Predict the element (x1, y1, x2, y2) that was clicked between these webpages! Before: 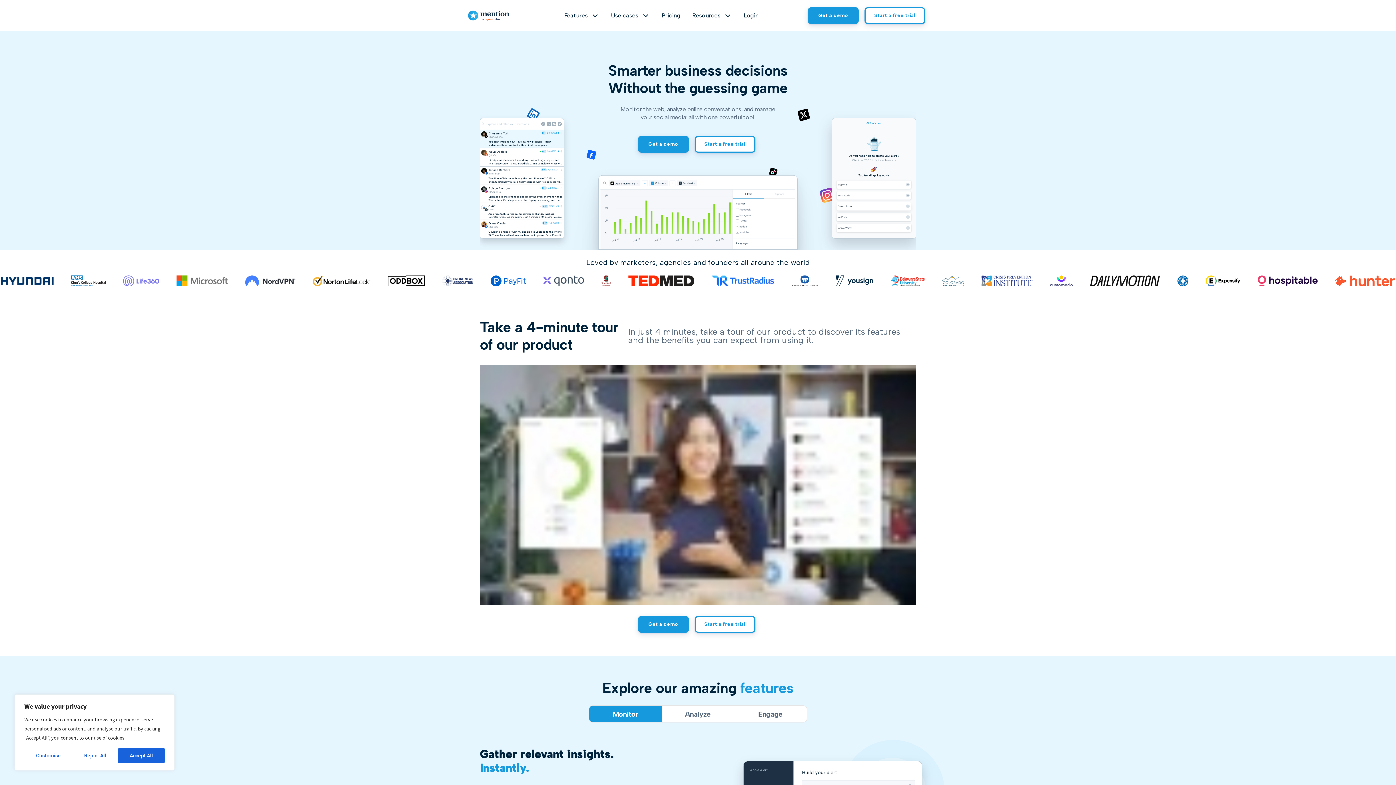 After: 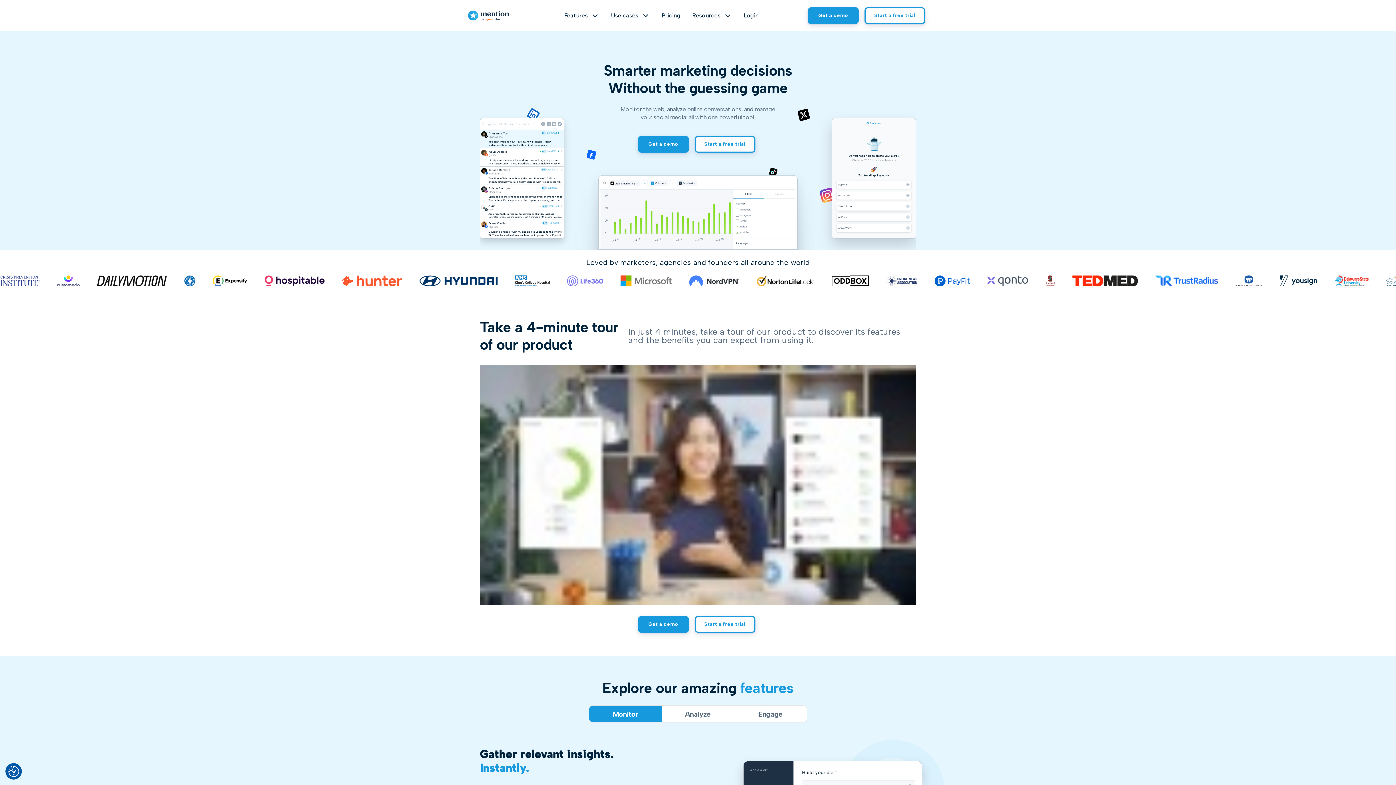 Action: bbox: (118, 748, 164, 763) label: Accept All